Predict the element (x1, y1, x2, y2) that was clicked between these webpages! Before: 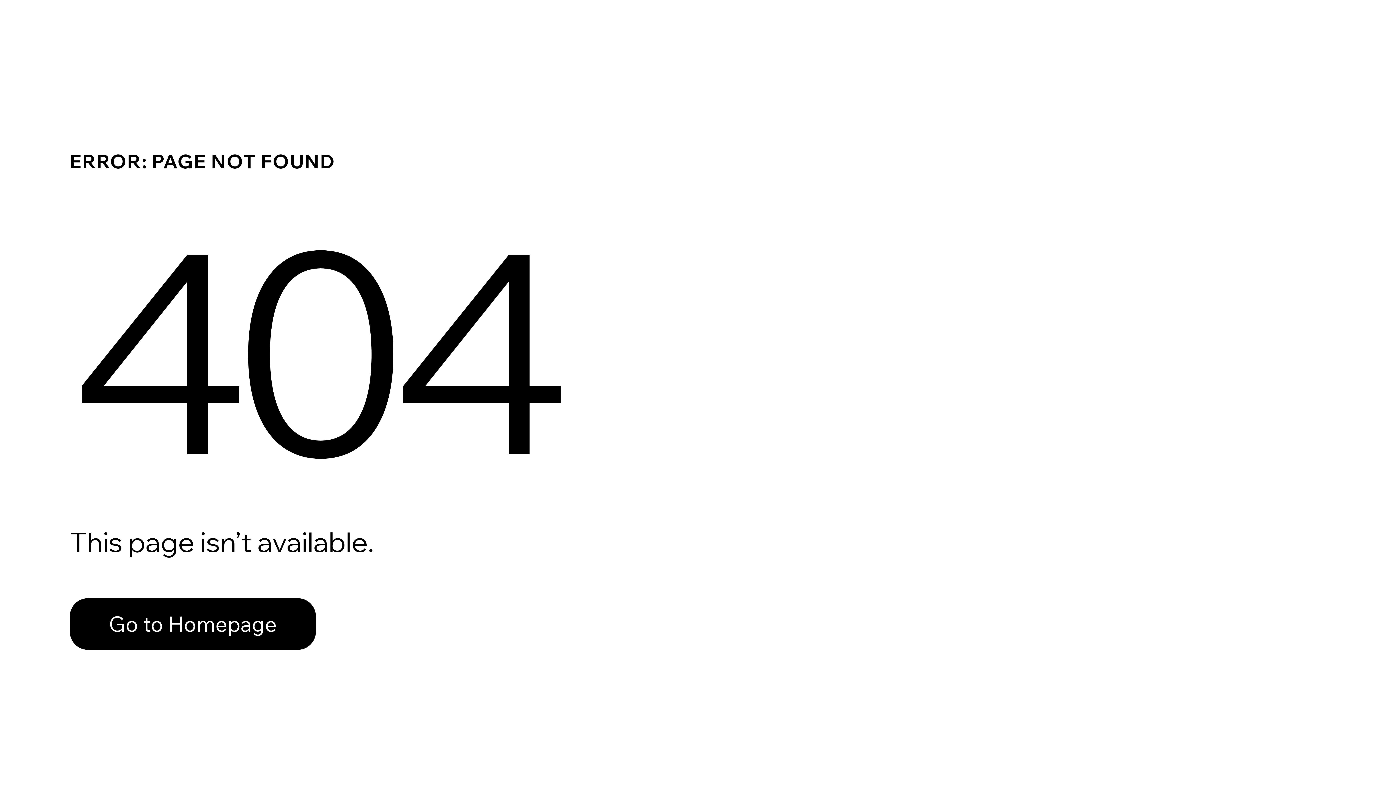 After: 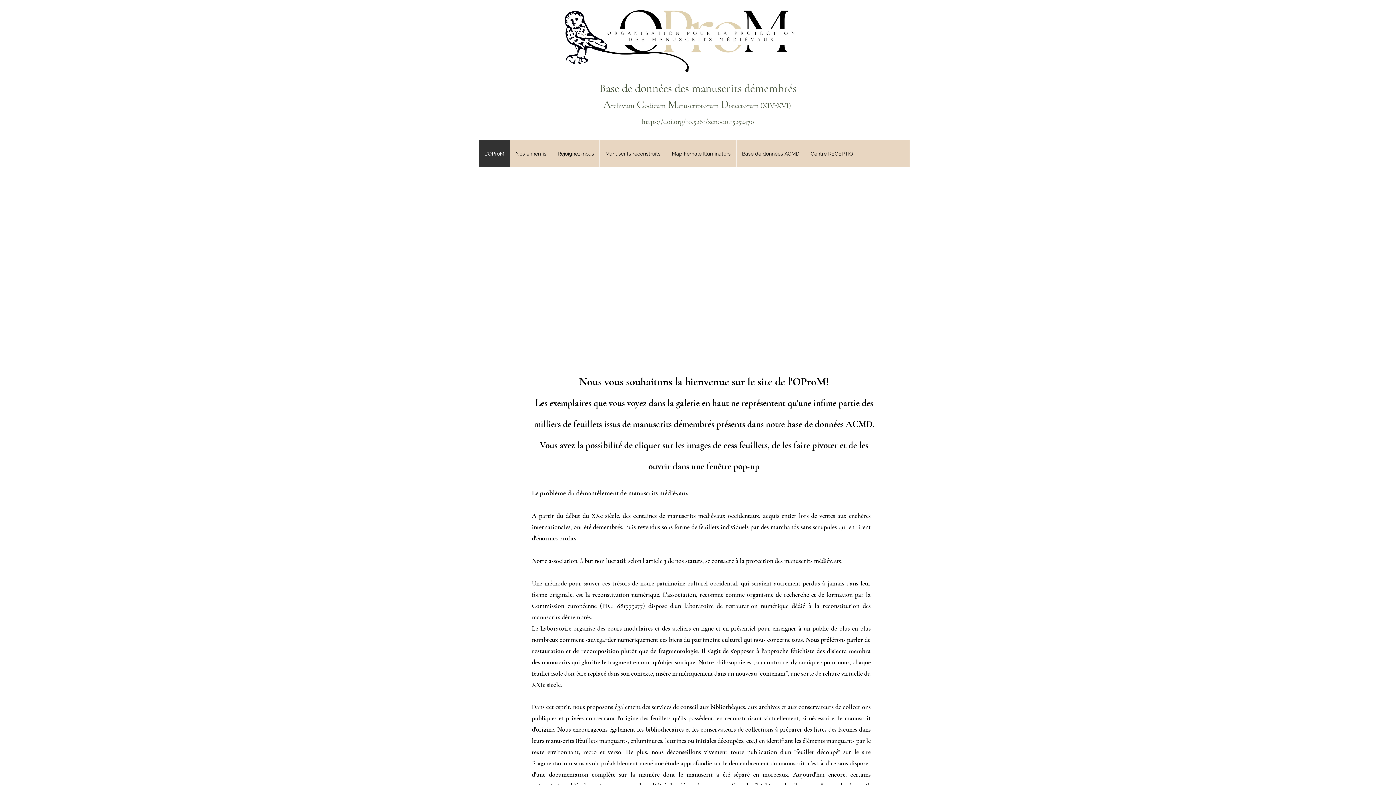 Action: label: Go to Homepage bbox: (69, 582, 768, 659)